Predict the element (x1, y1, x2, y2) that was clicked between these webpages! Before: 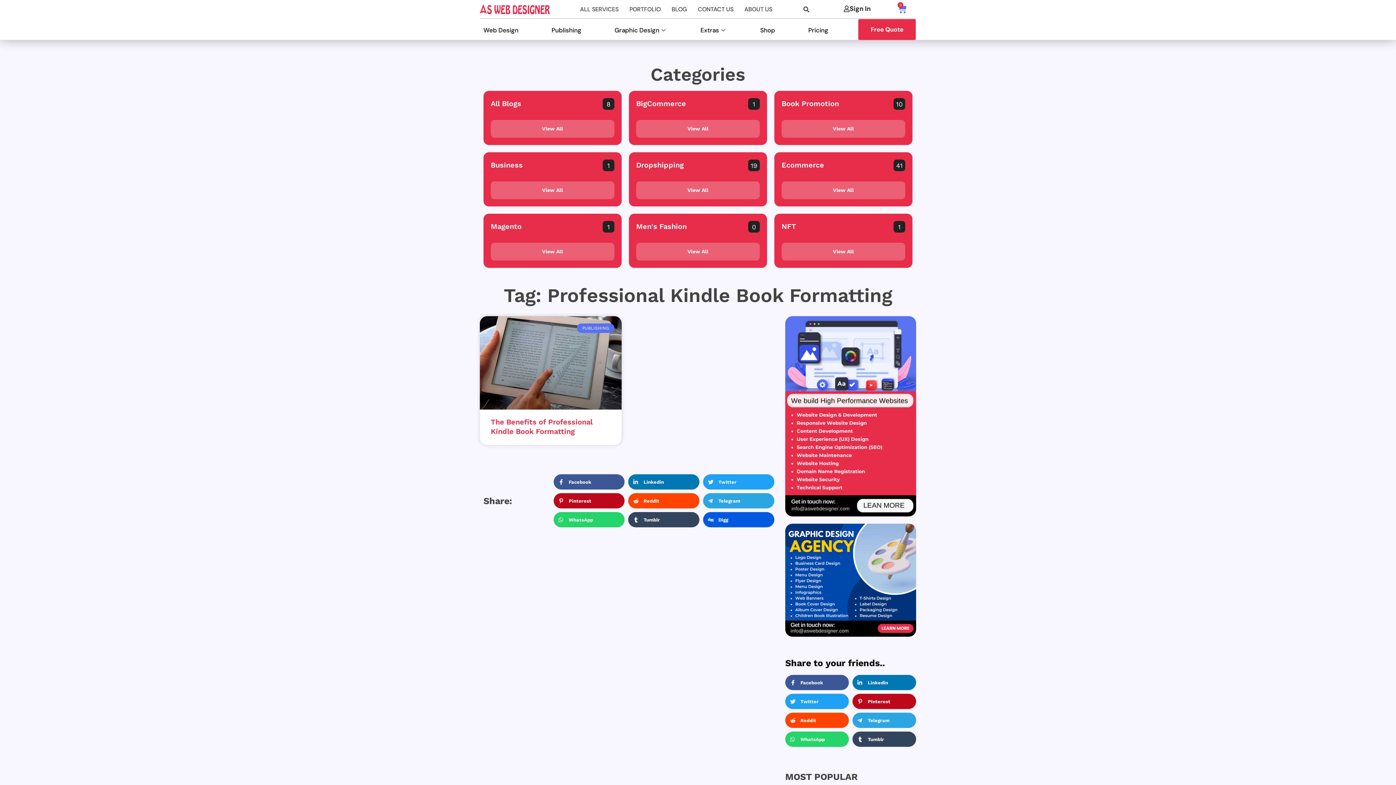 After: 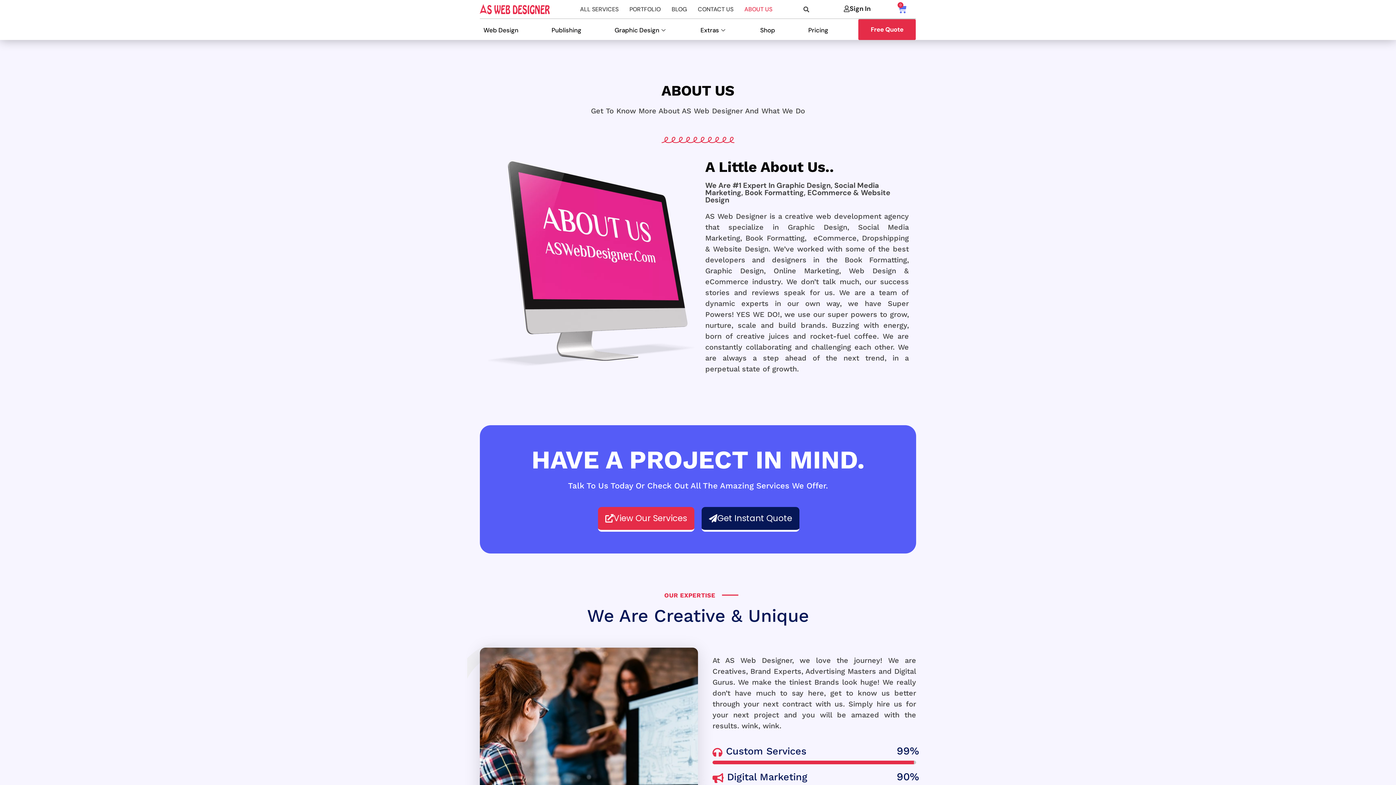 Action: label: ABOUT US bbox: (739, 4, 778, 13)